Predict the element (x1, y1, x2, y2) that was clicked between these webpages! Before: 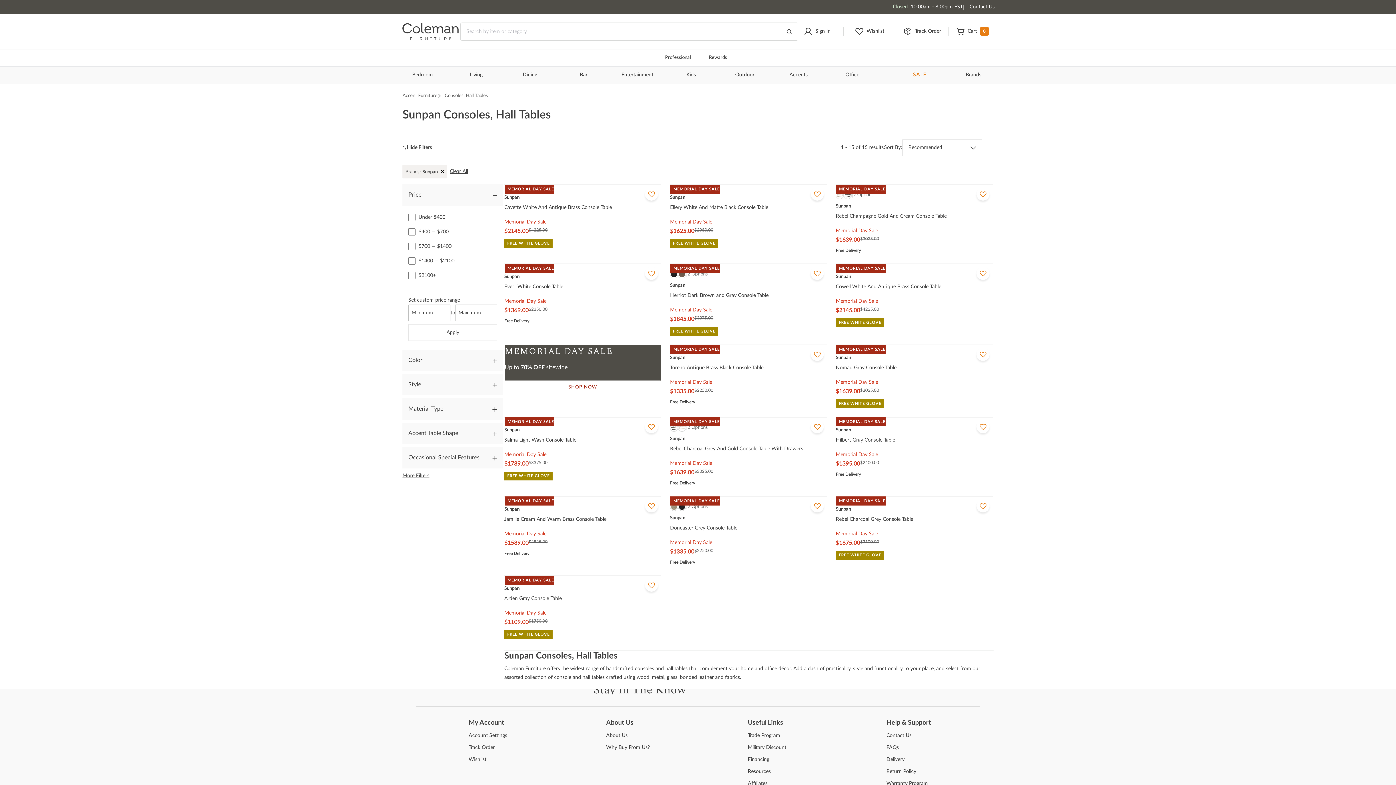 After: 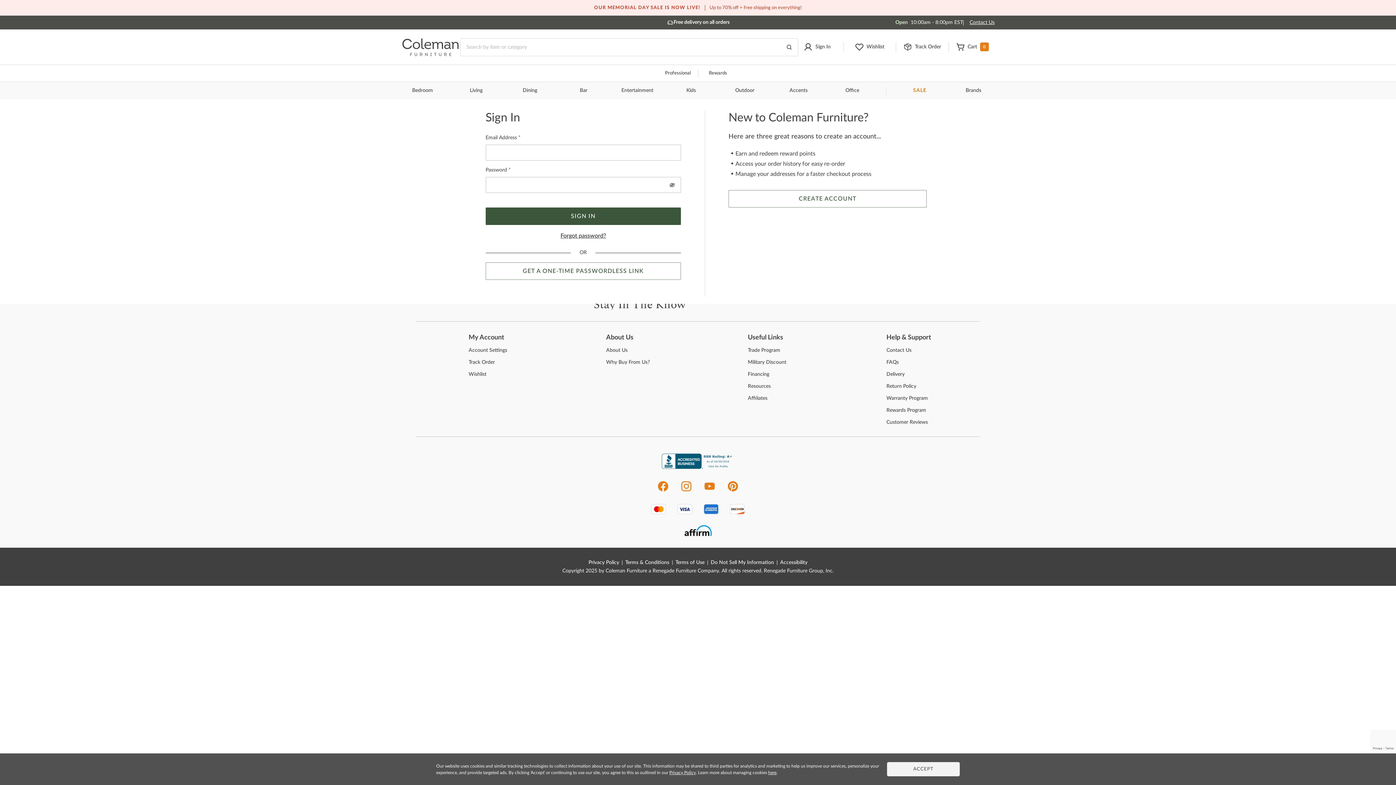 Action: bbox: (468, 733, 507, 738) label: Account Settings